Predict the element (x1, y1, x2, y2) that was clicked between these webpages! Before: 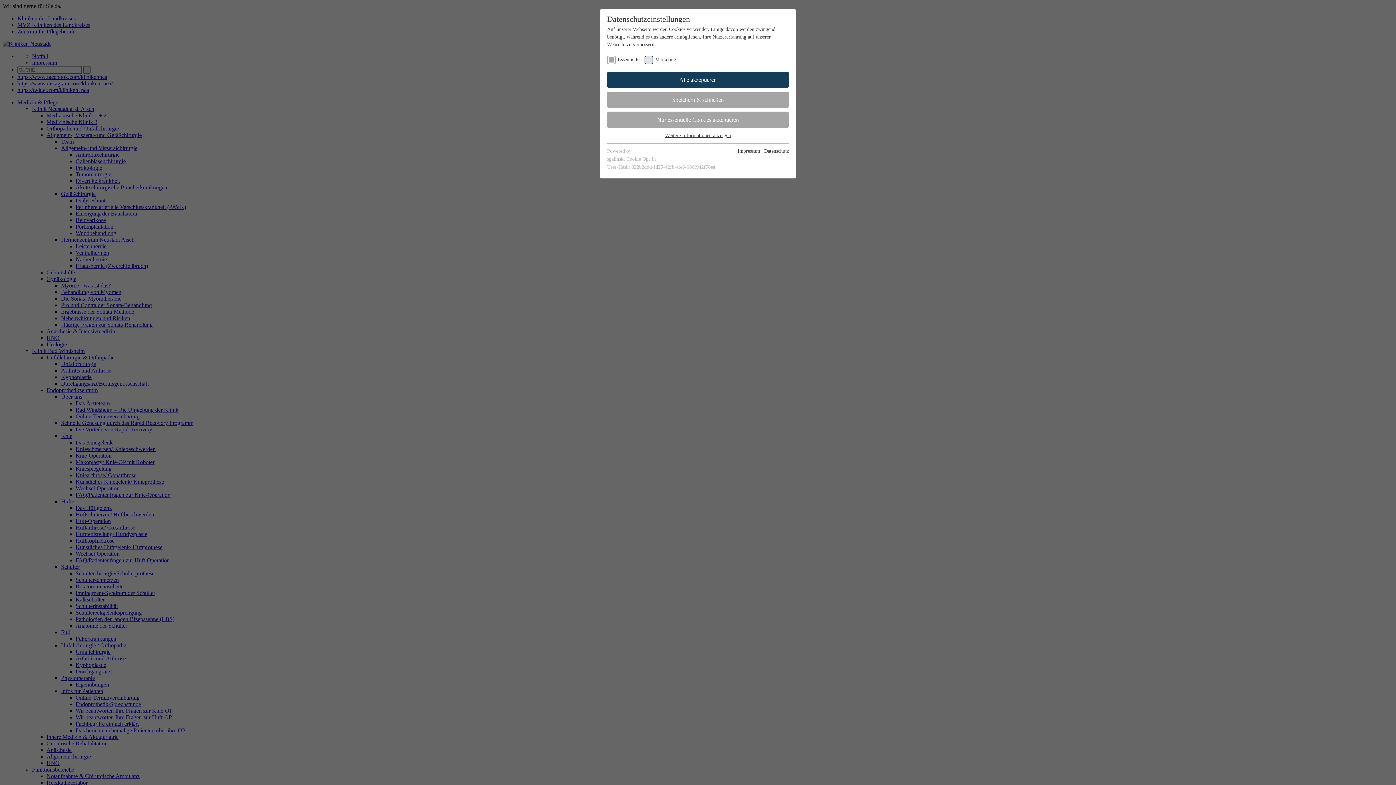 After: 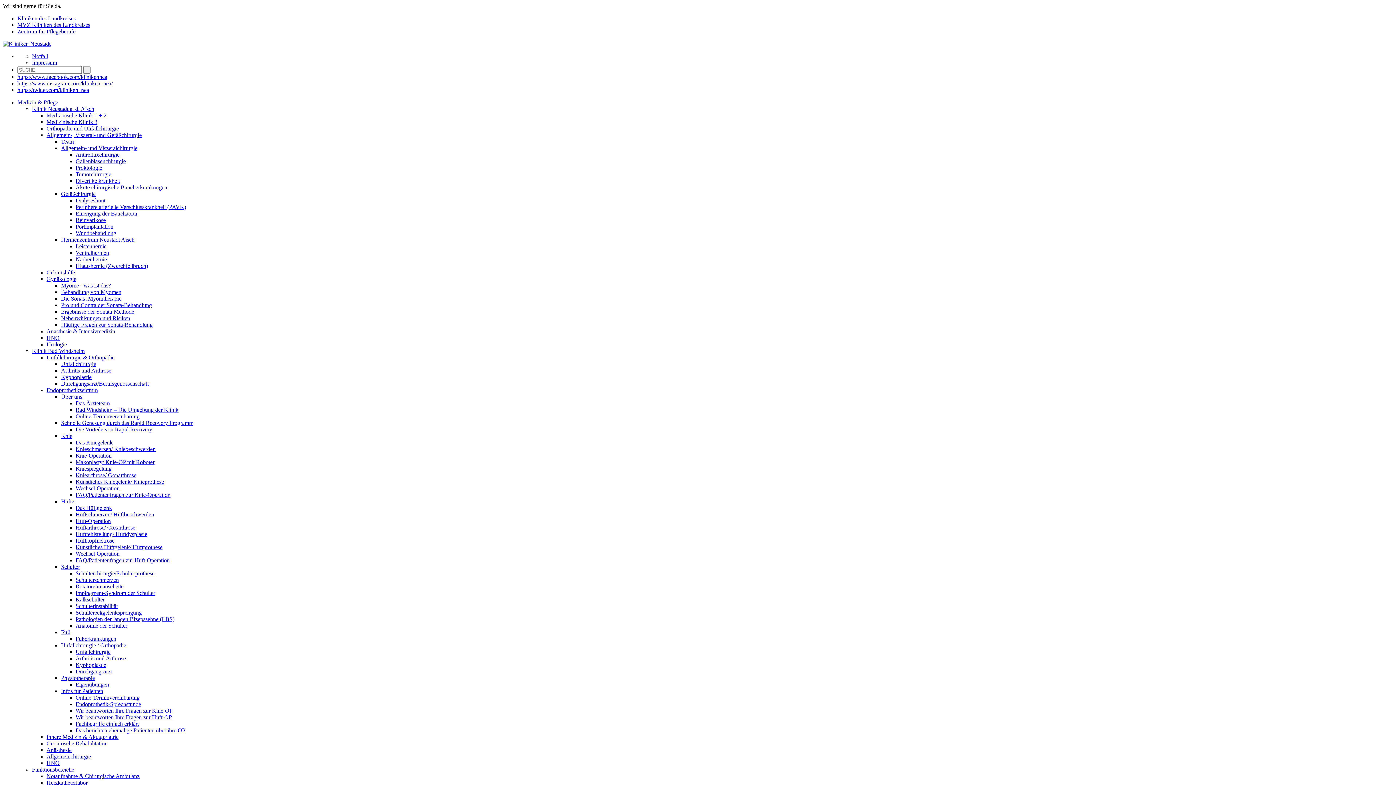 Action: bbox: (607, 71, 789, 88) label: Alle akzeptieren